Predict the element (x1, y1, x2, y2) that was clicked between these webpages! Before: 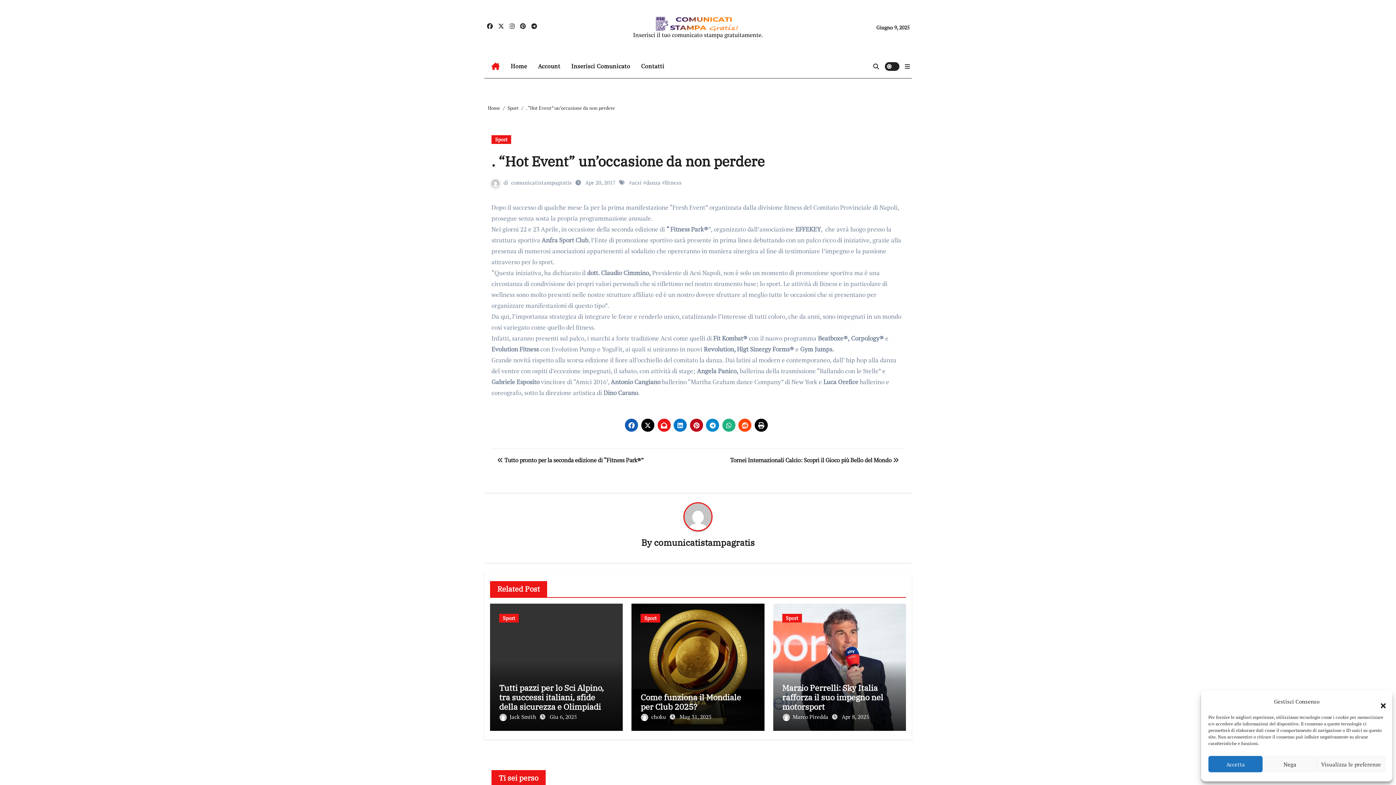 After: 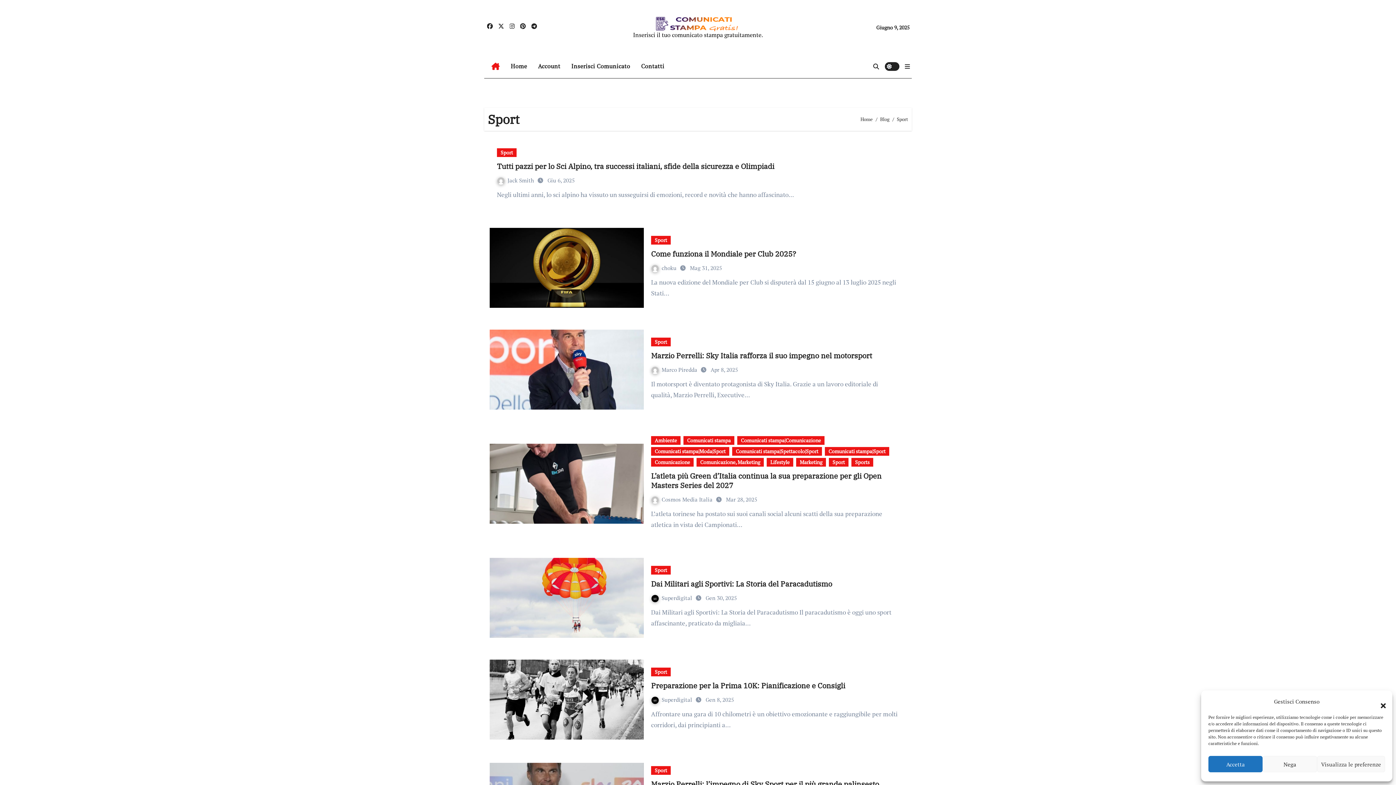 Action: label: Sport bbox: (491, 135, 511, 144)